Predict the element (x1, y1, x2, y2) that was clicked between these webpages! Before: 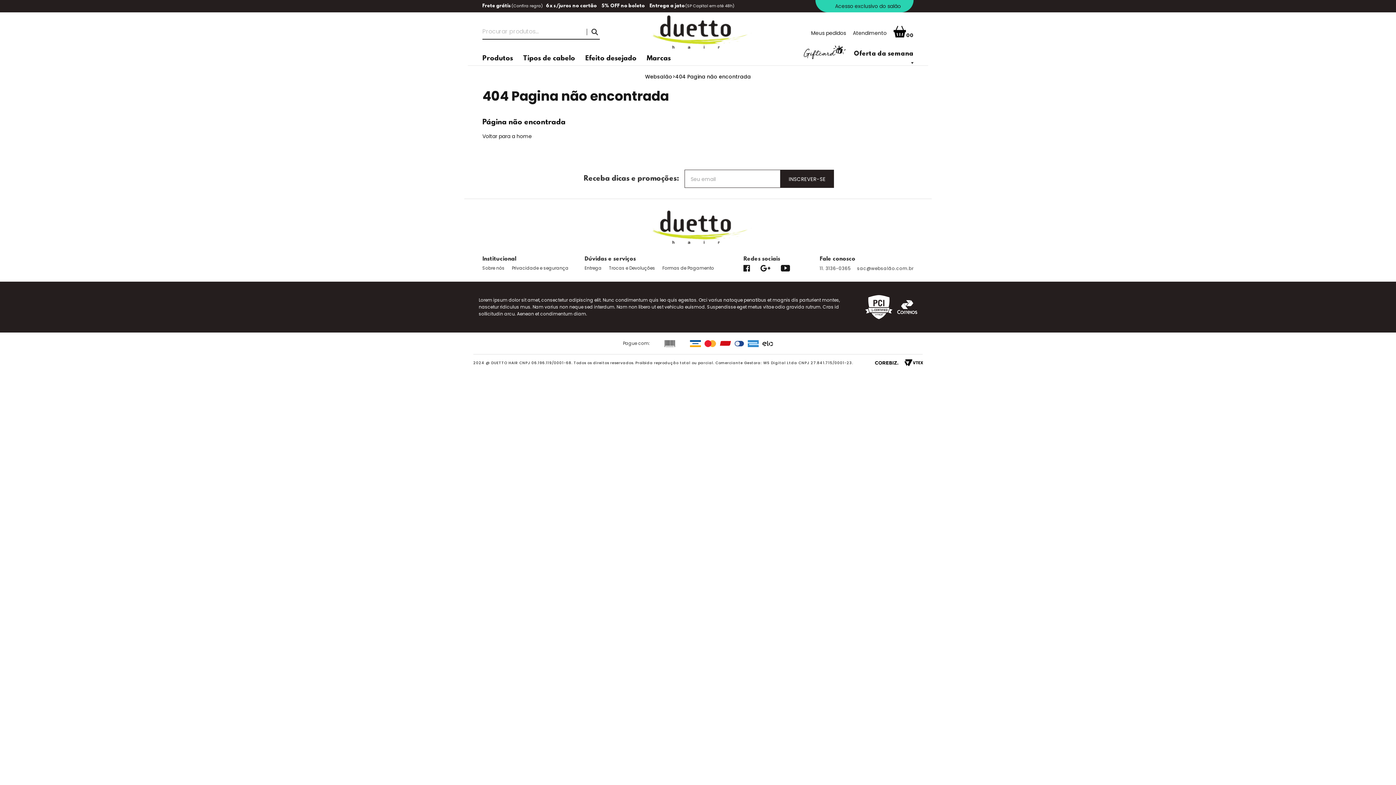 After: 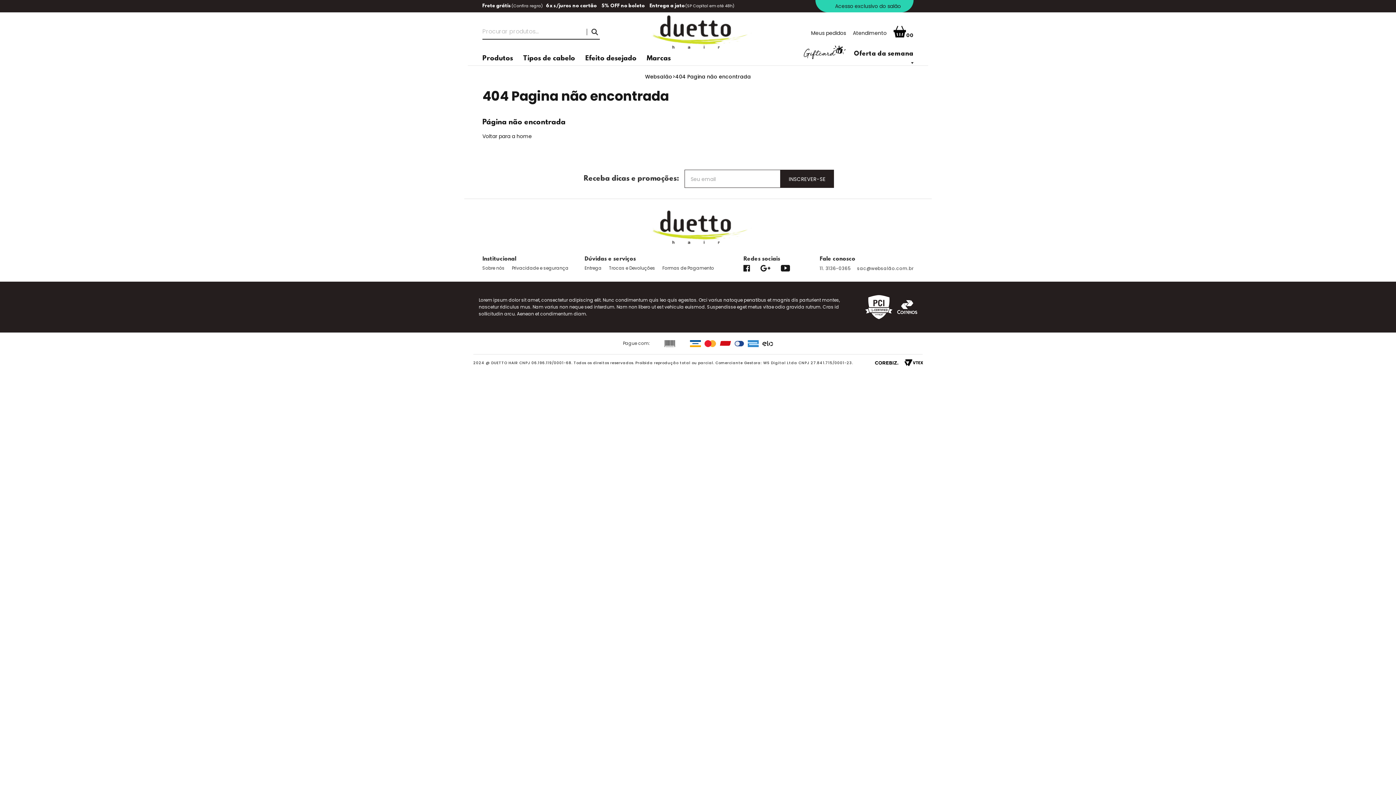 Action: label: sac@websalão.com.br bbox: (857, 265, 913, 271)